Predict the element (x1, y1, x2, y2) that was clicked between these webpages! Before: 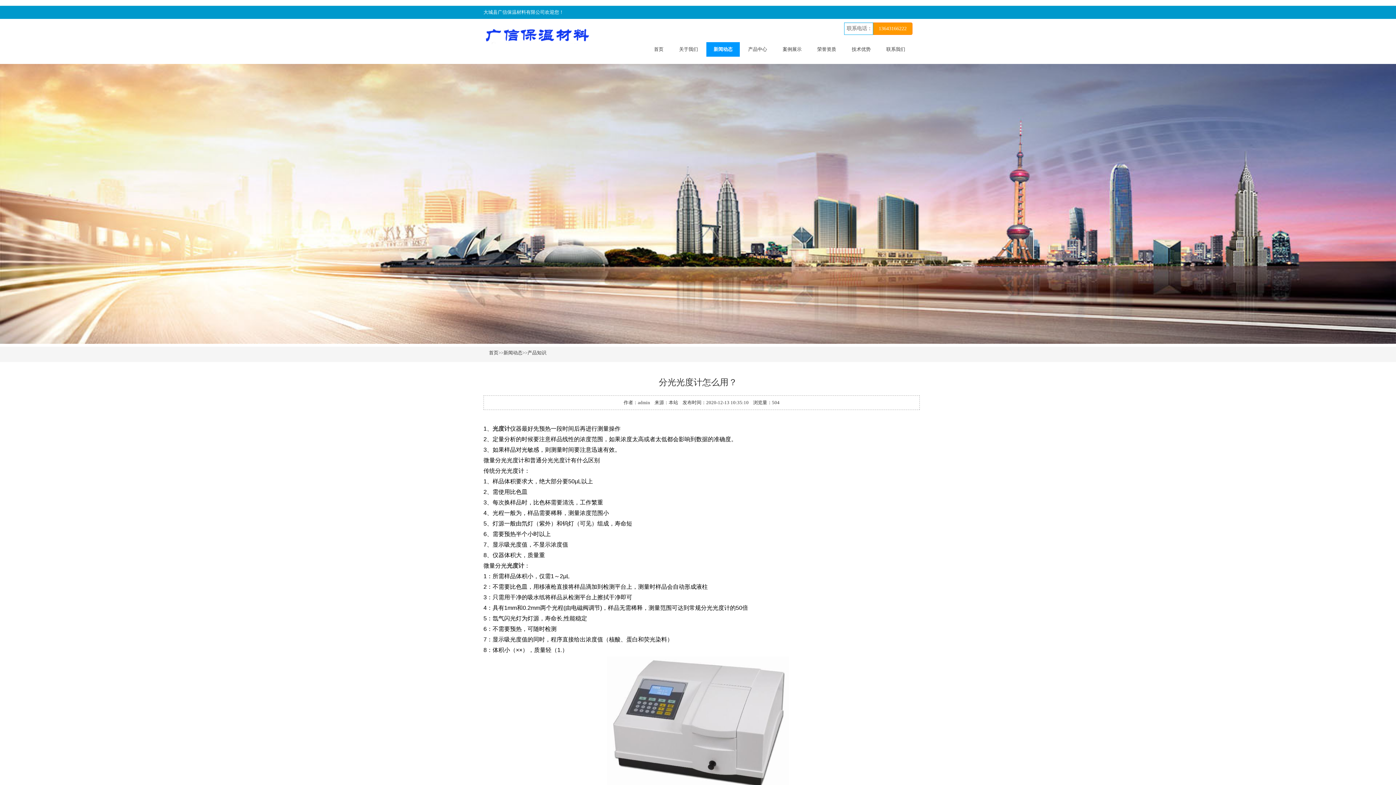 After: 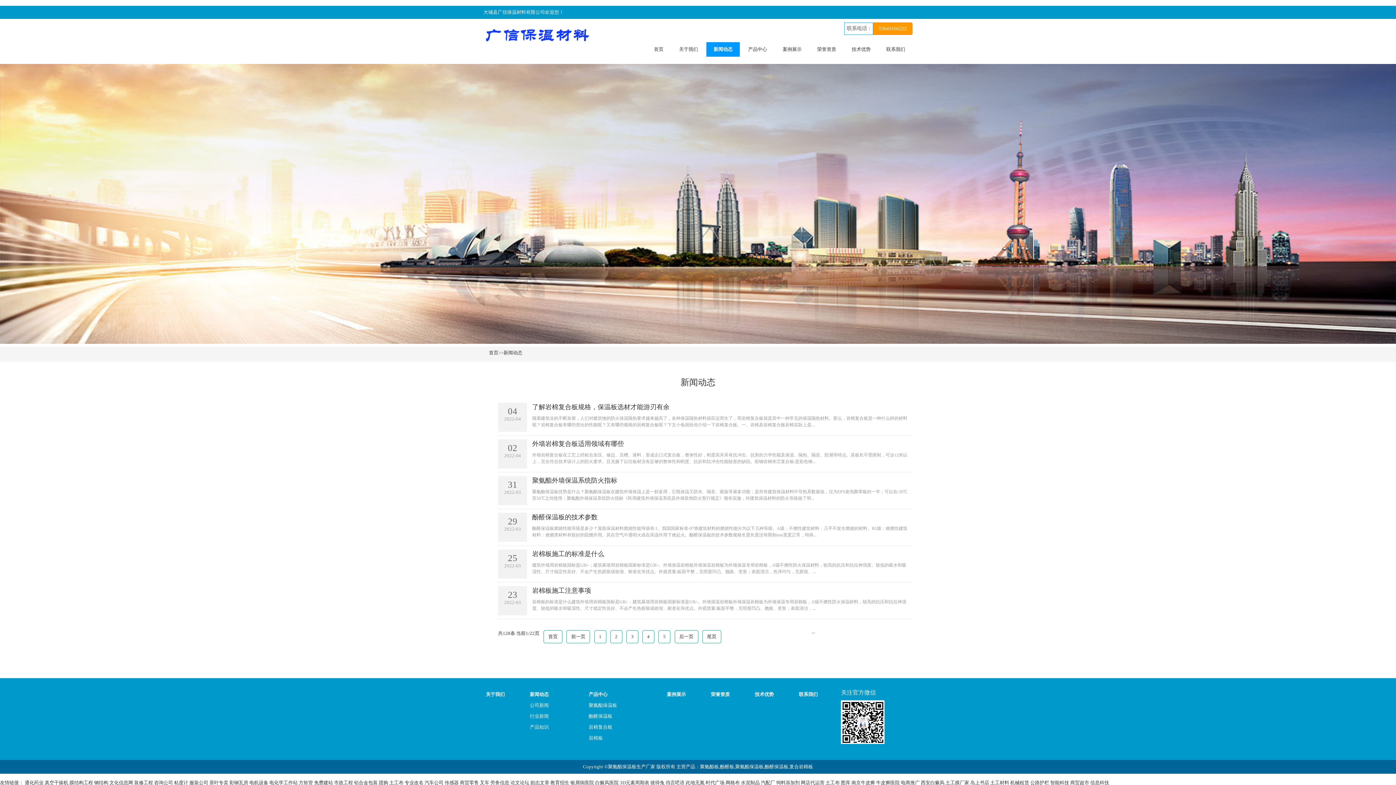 Action: label: 新闻动态 bbox: (706, 44, 740, 54)